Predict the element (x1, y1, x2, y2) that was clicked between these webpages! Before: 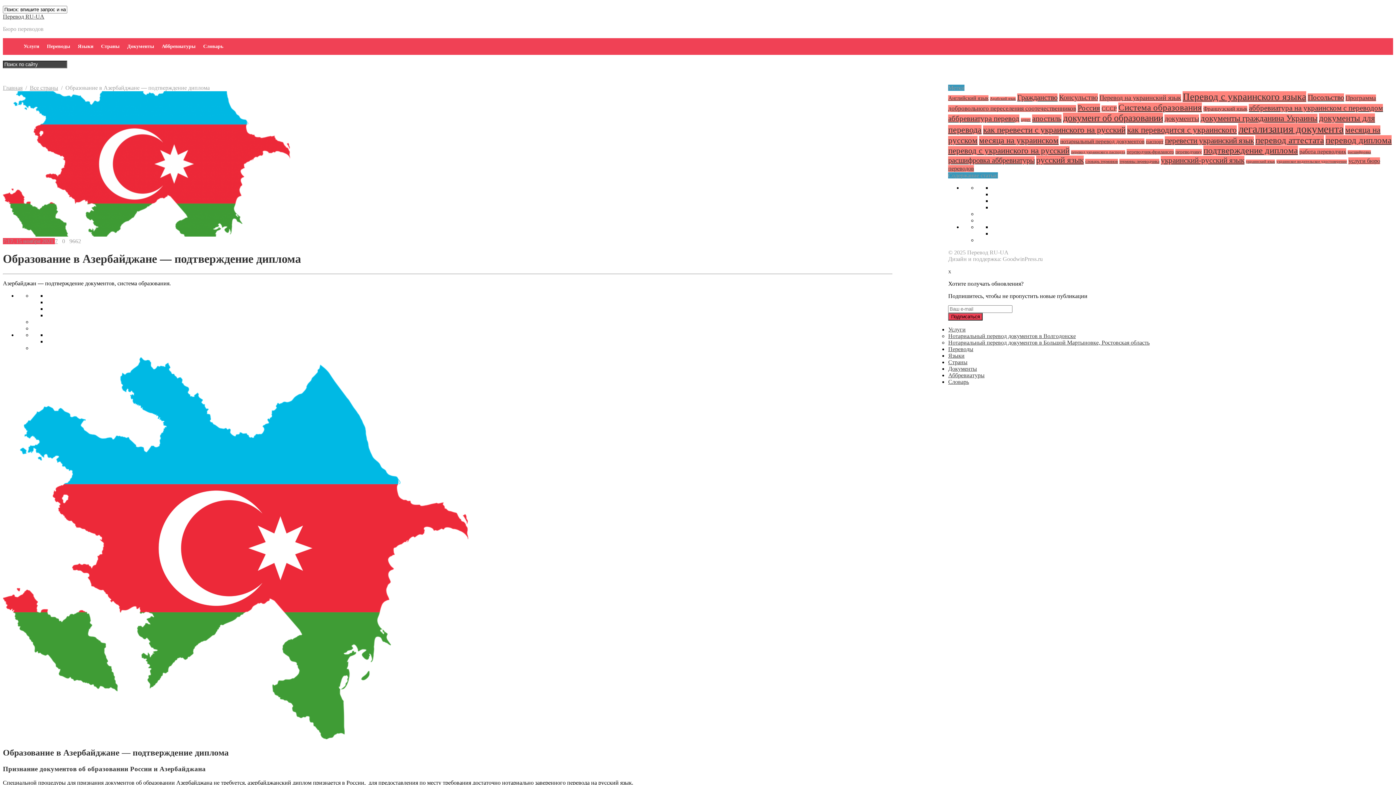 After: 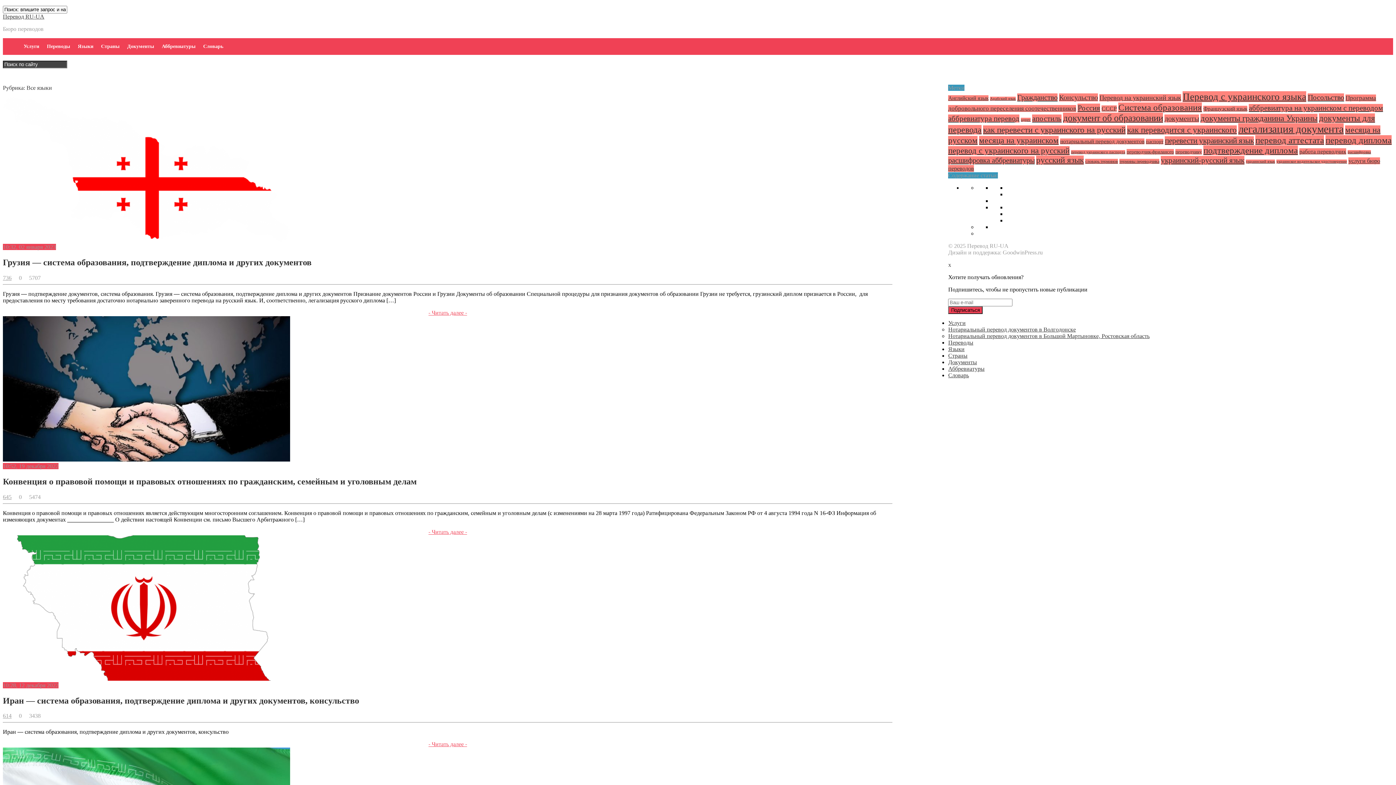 Action: bbox: (948, 352, 964, 358) label: Языки